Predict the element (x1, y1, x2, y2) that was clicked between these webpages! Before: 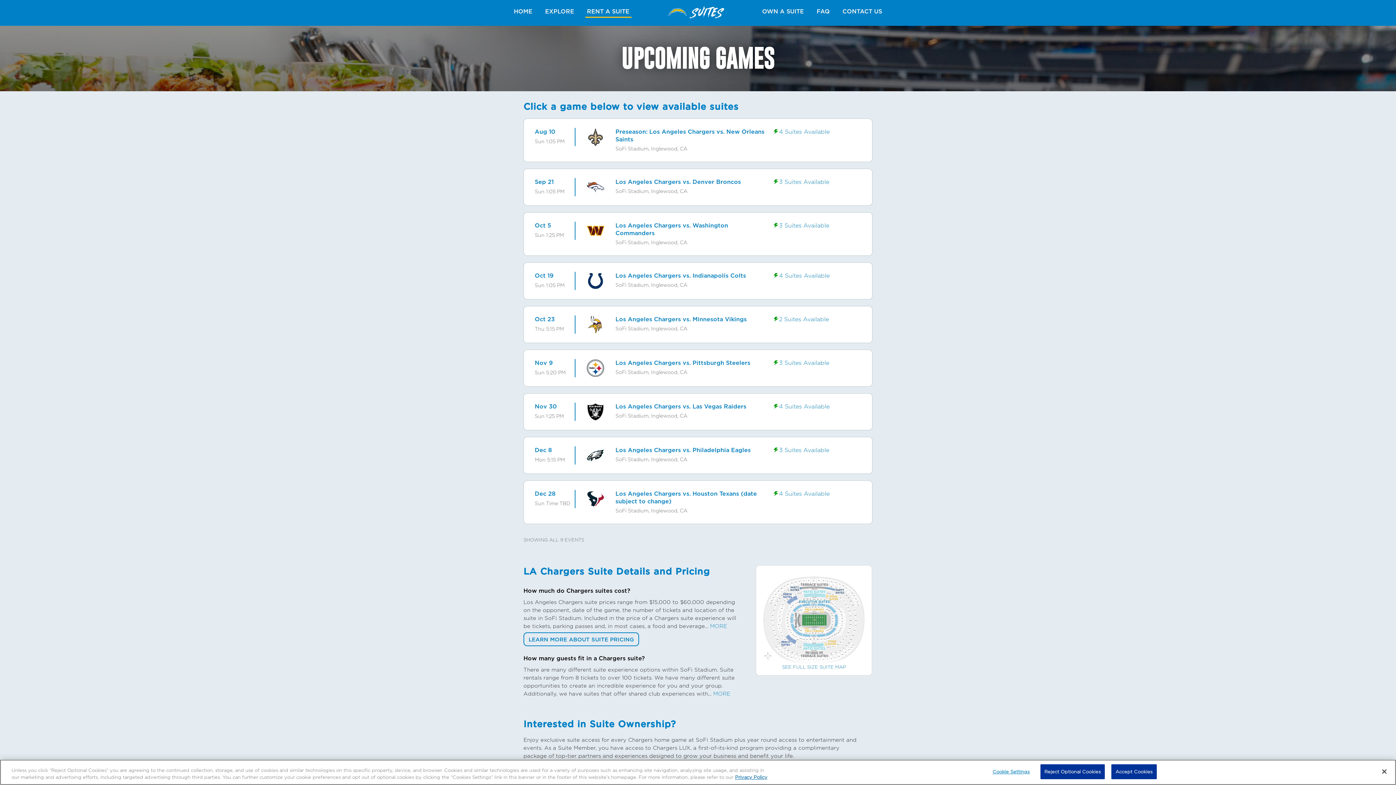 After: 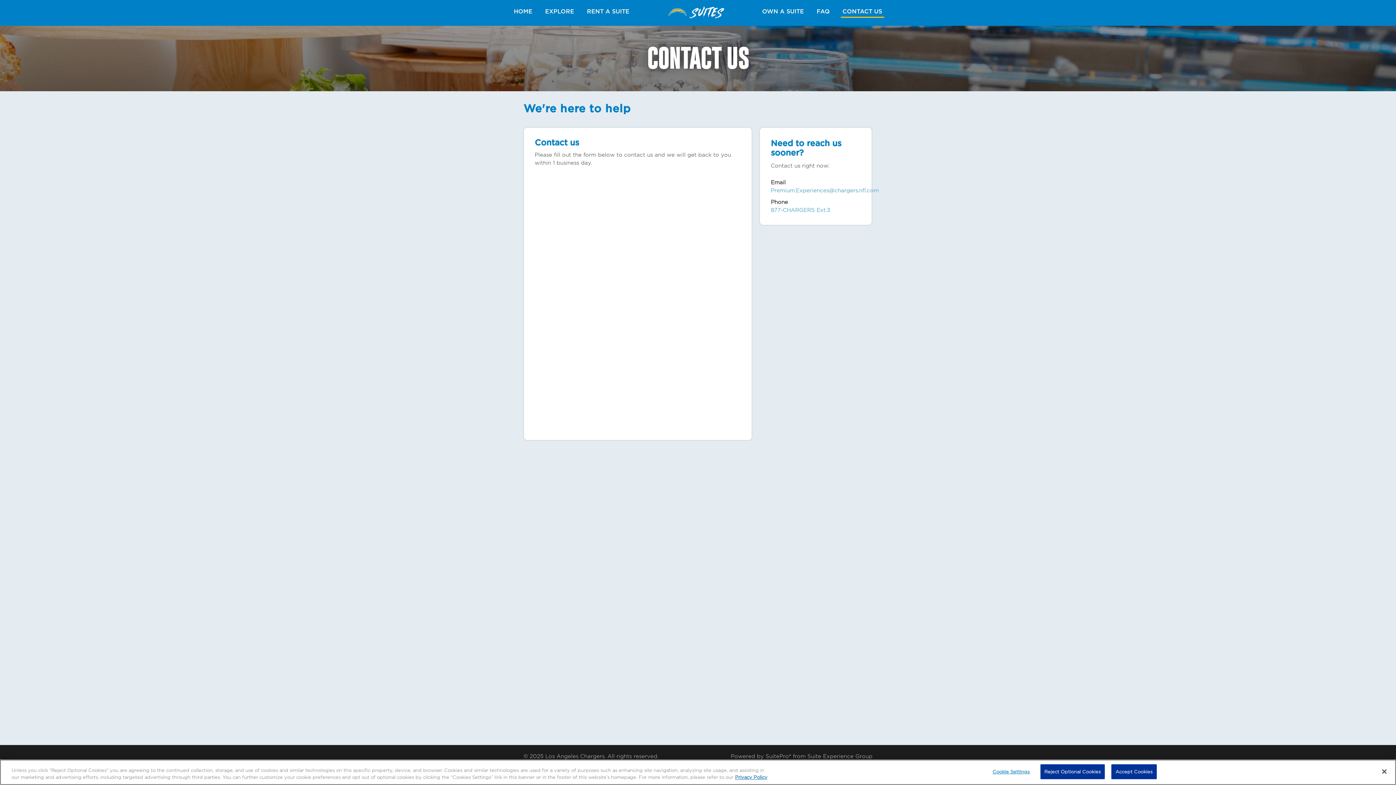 Action: bbox: (840, 6, 884, 16) label: CONTACT US